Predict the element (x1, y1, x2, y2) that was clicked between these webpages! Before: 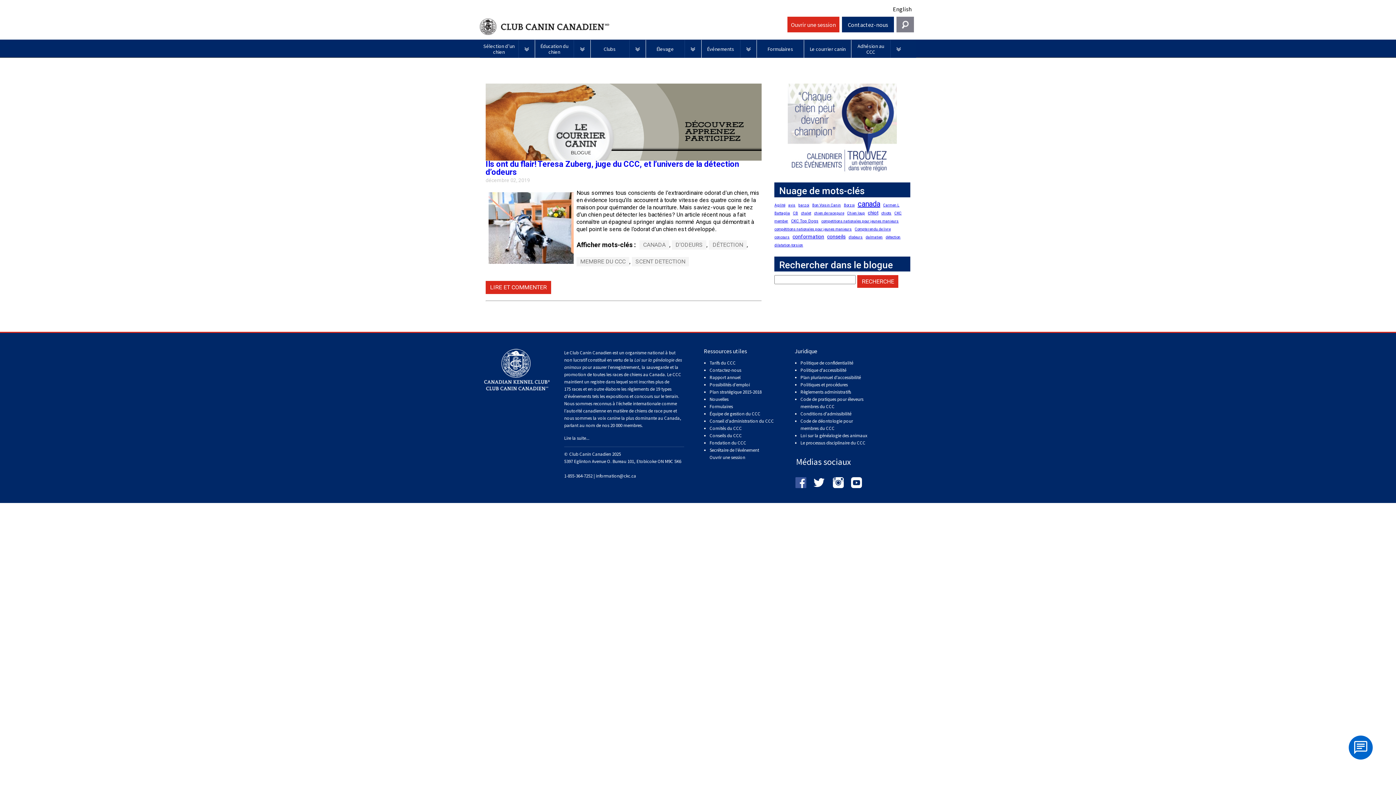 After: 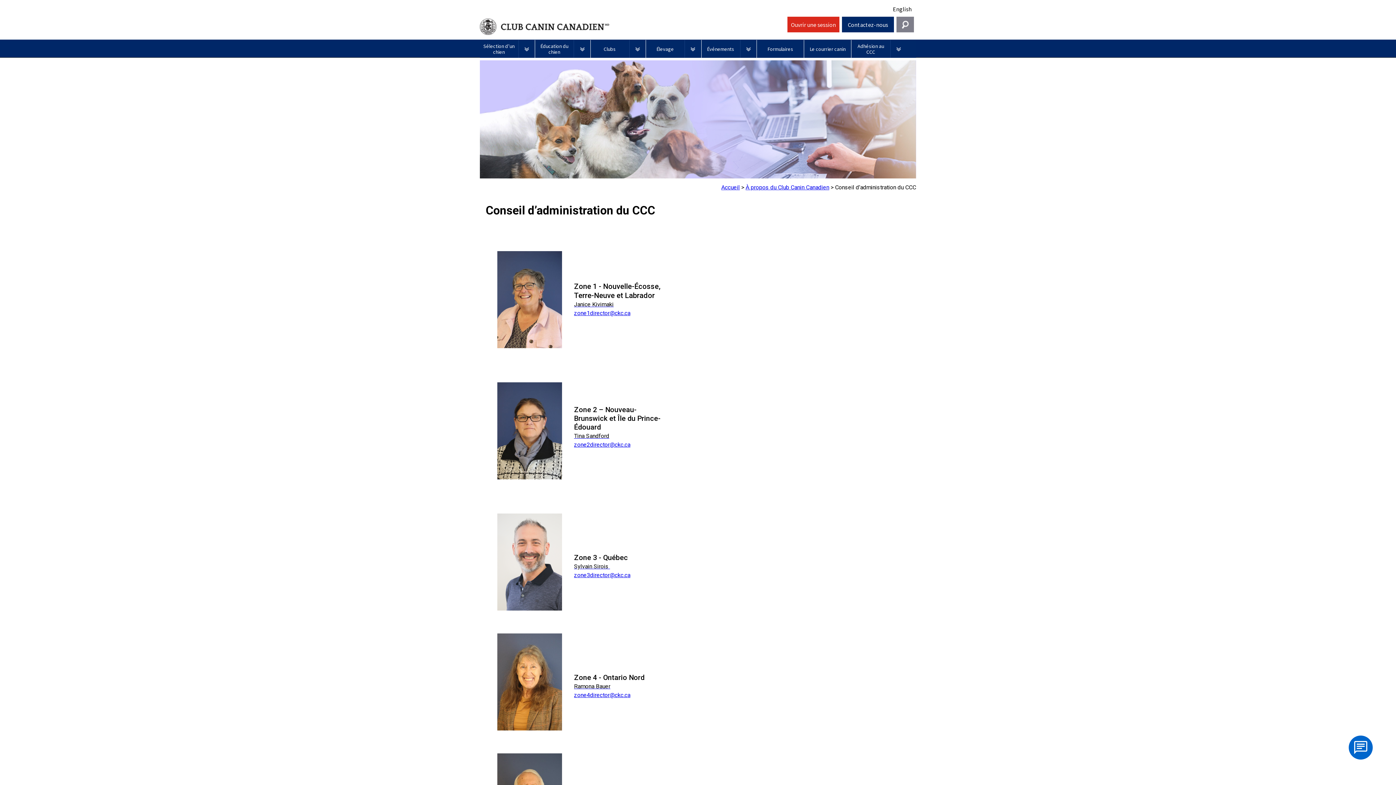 Action: label: Conseil d’administration du CCC bbox: (709, 417, 777, 425)